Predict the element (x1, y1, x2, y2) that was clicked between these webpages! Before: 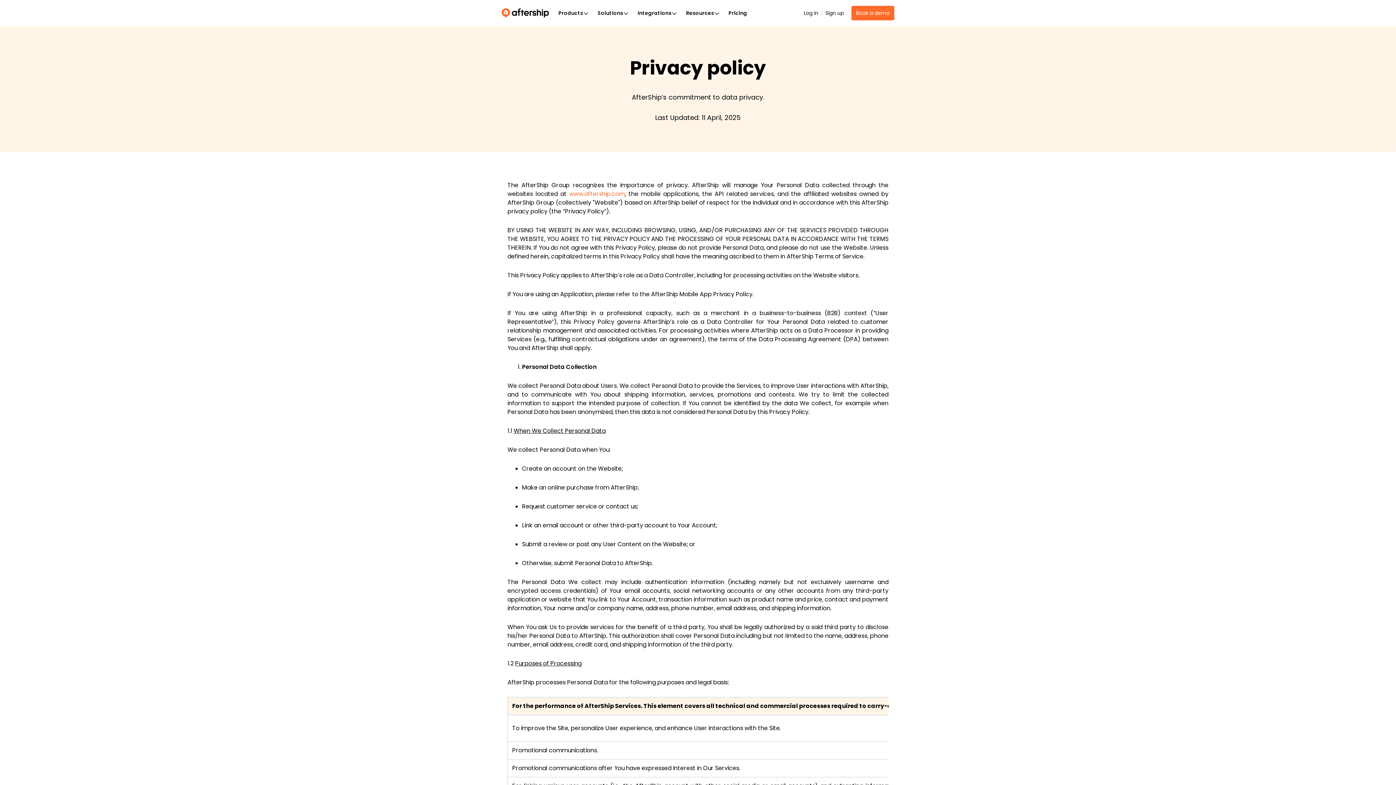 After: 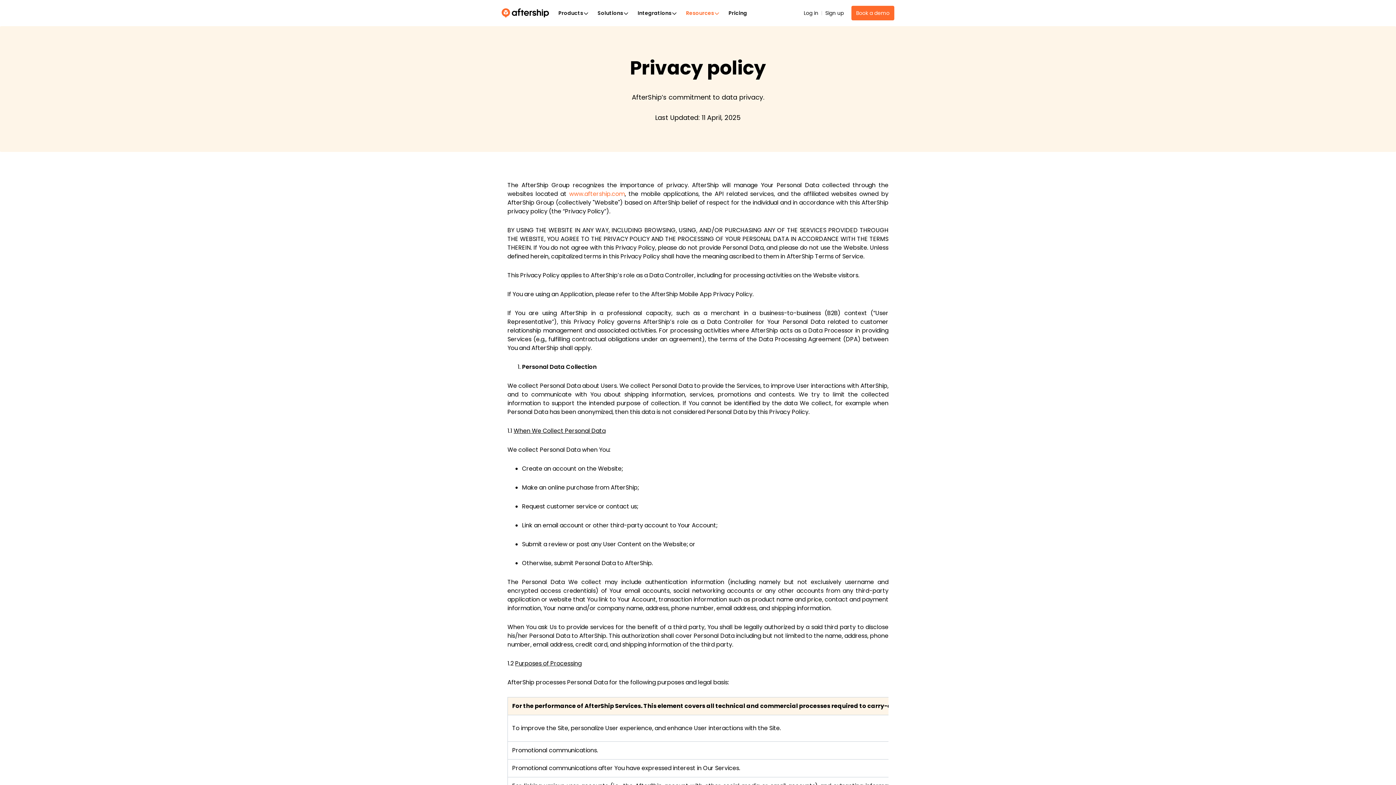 Action: label: Resources bbox: (681, 4, 724, 21)